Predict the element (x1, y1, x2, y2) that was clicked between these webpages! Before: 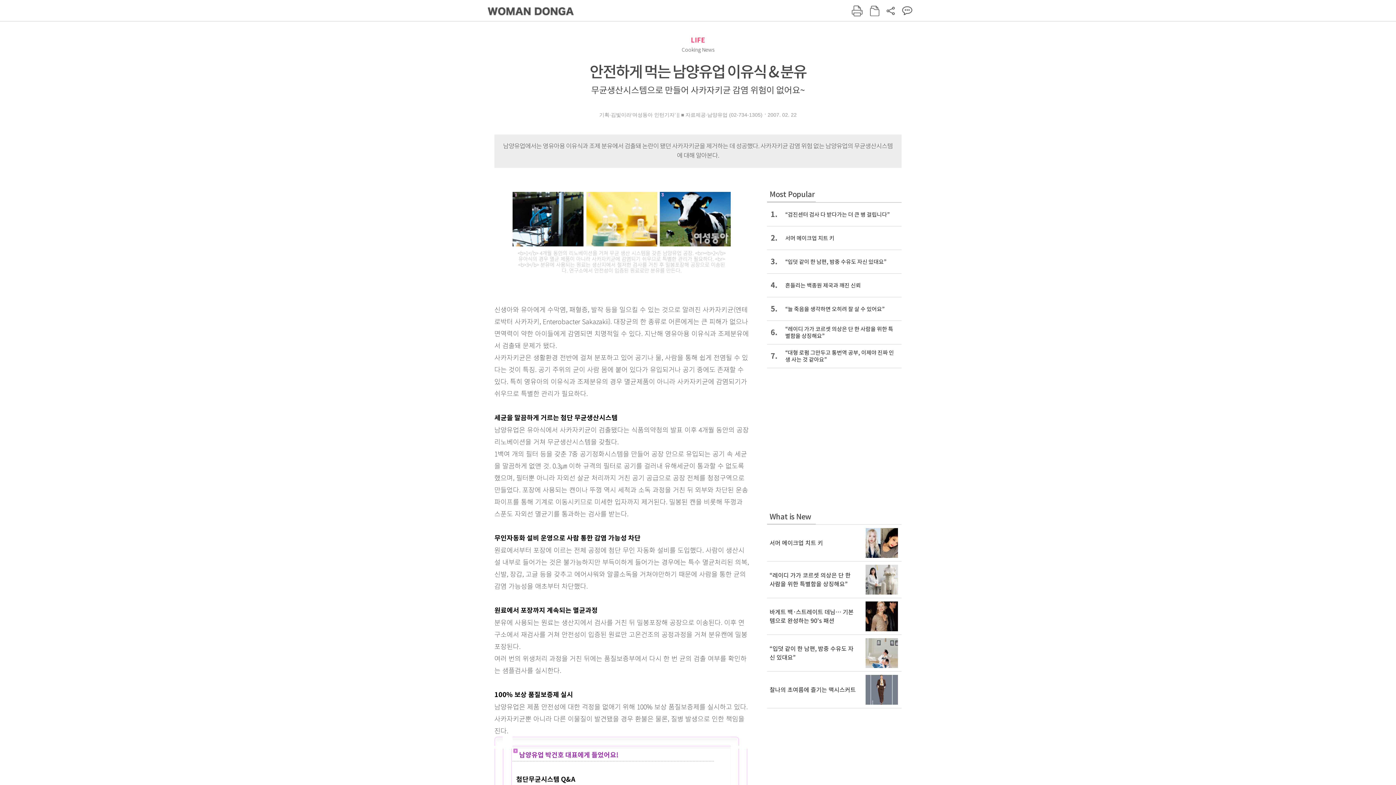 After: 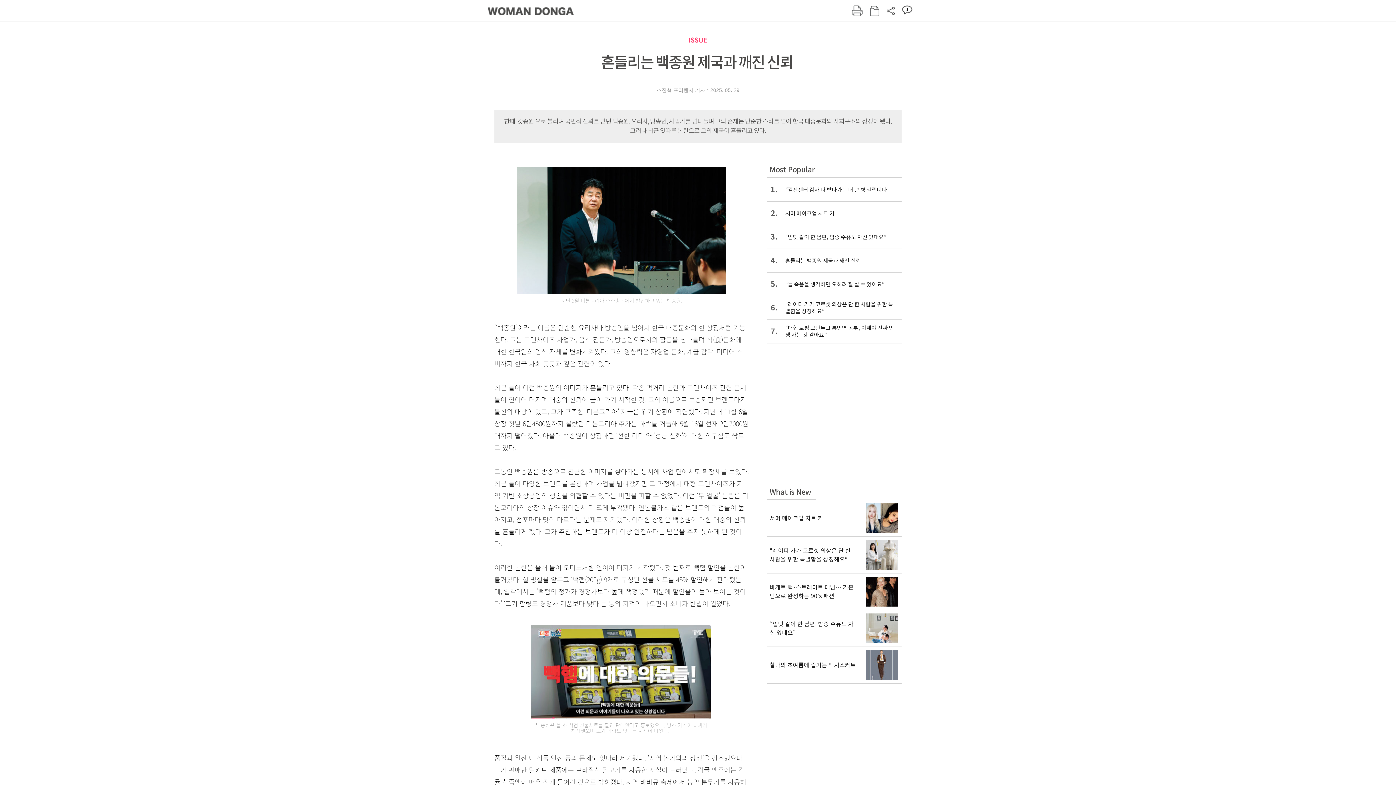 Action: label: 4.
흔들리는 백종원 제국과 깨진 신뢰  bbox: (767, 273, 901, 297)